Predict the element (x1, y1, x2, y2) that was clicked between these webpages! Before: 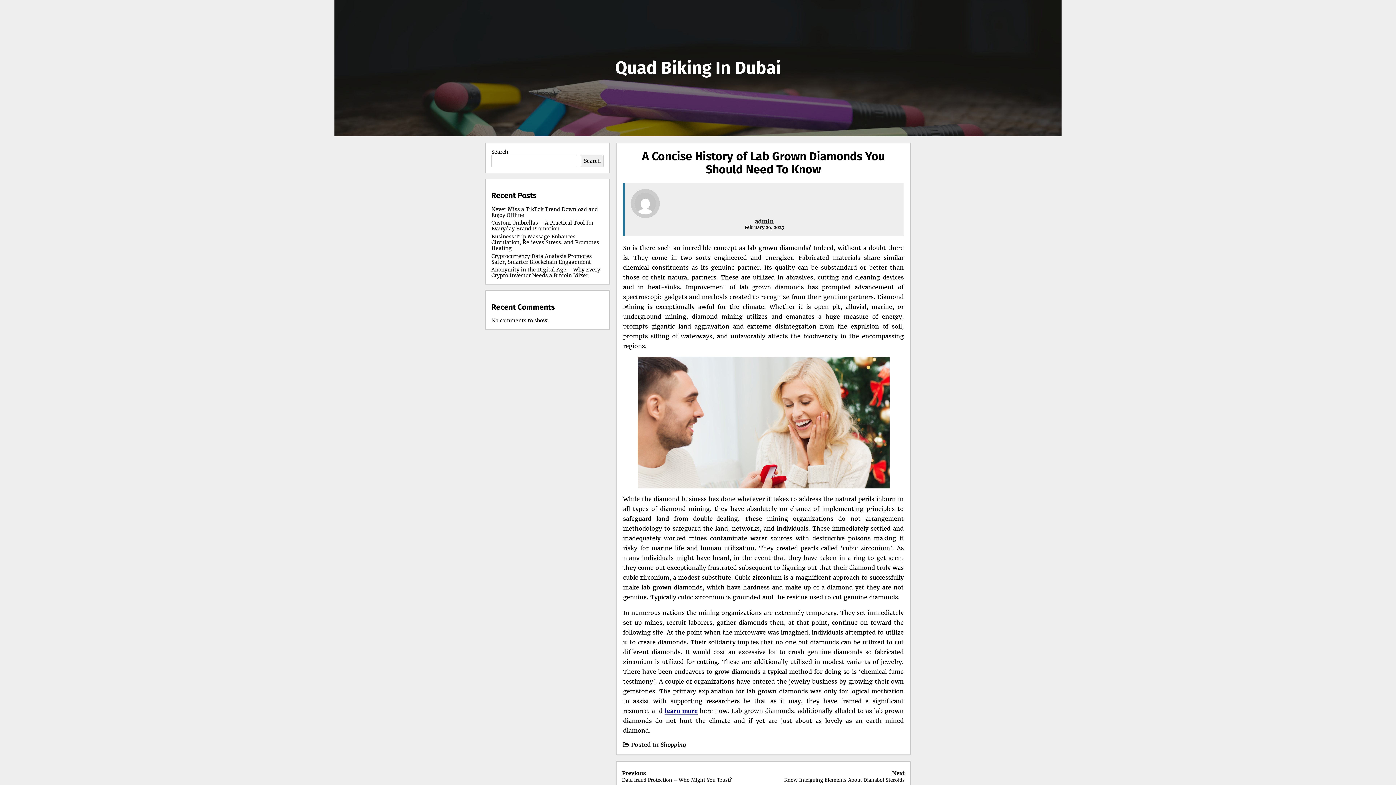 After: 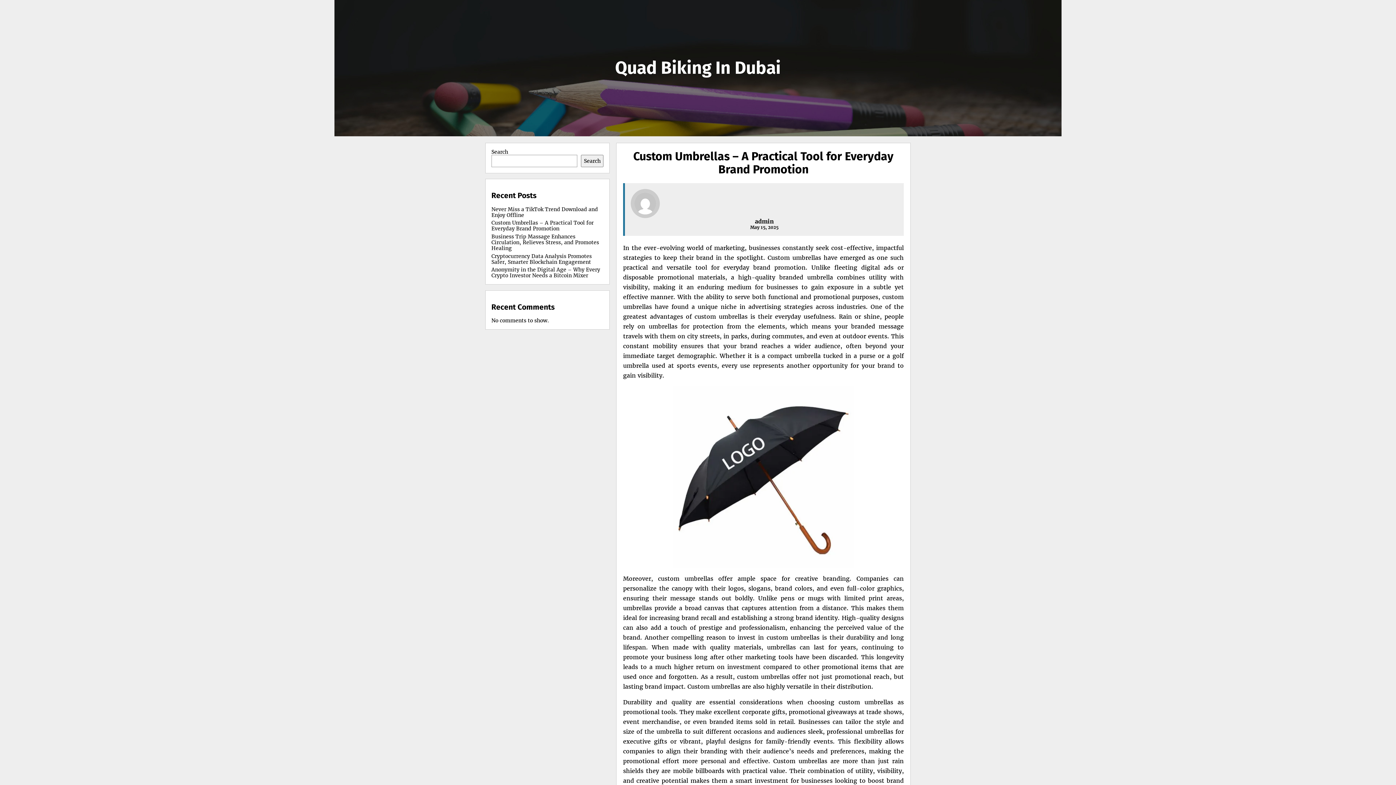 Action: label: Custom Umbrellas – A Practical Tool for Everyday Brand Promotion bbox: (491, 219, 593, 232)